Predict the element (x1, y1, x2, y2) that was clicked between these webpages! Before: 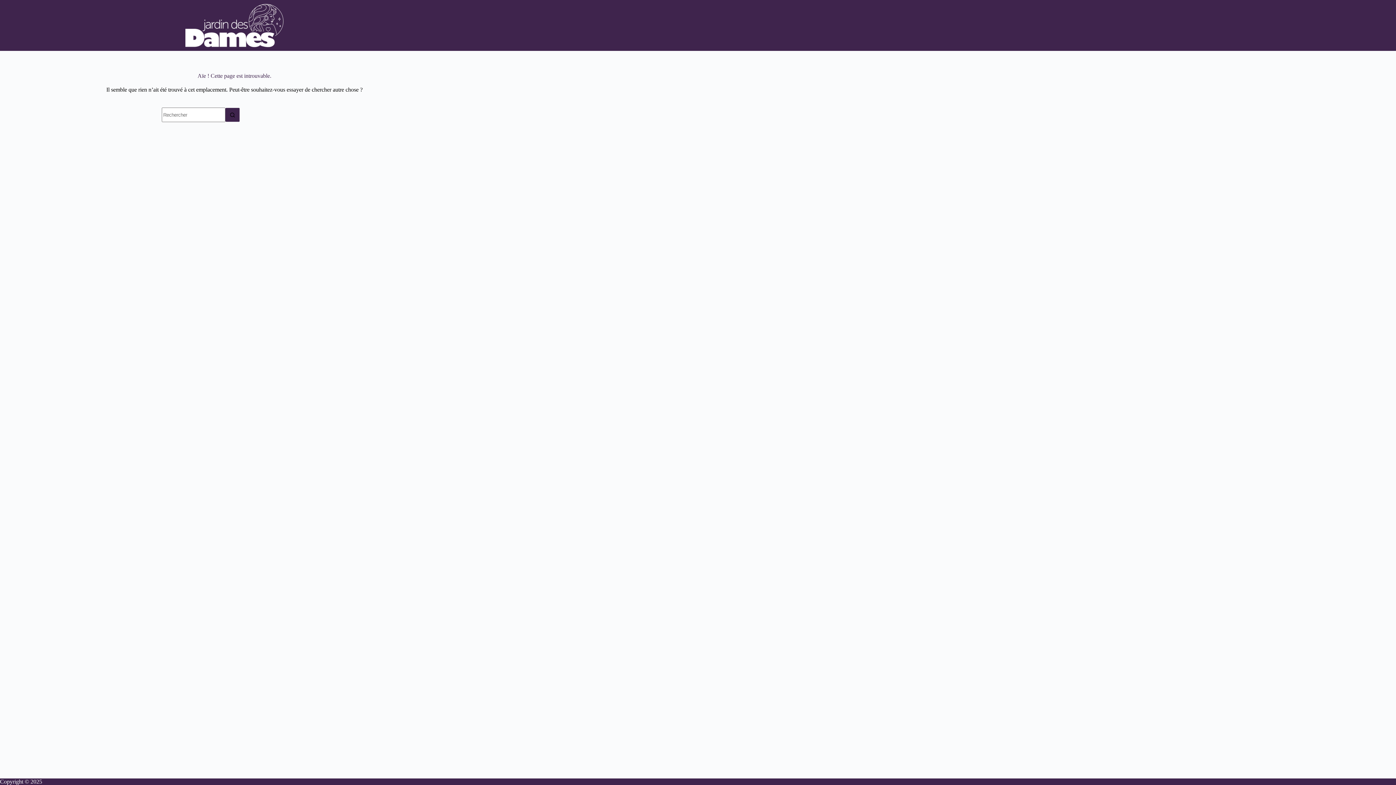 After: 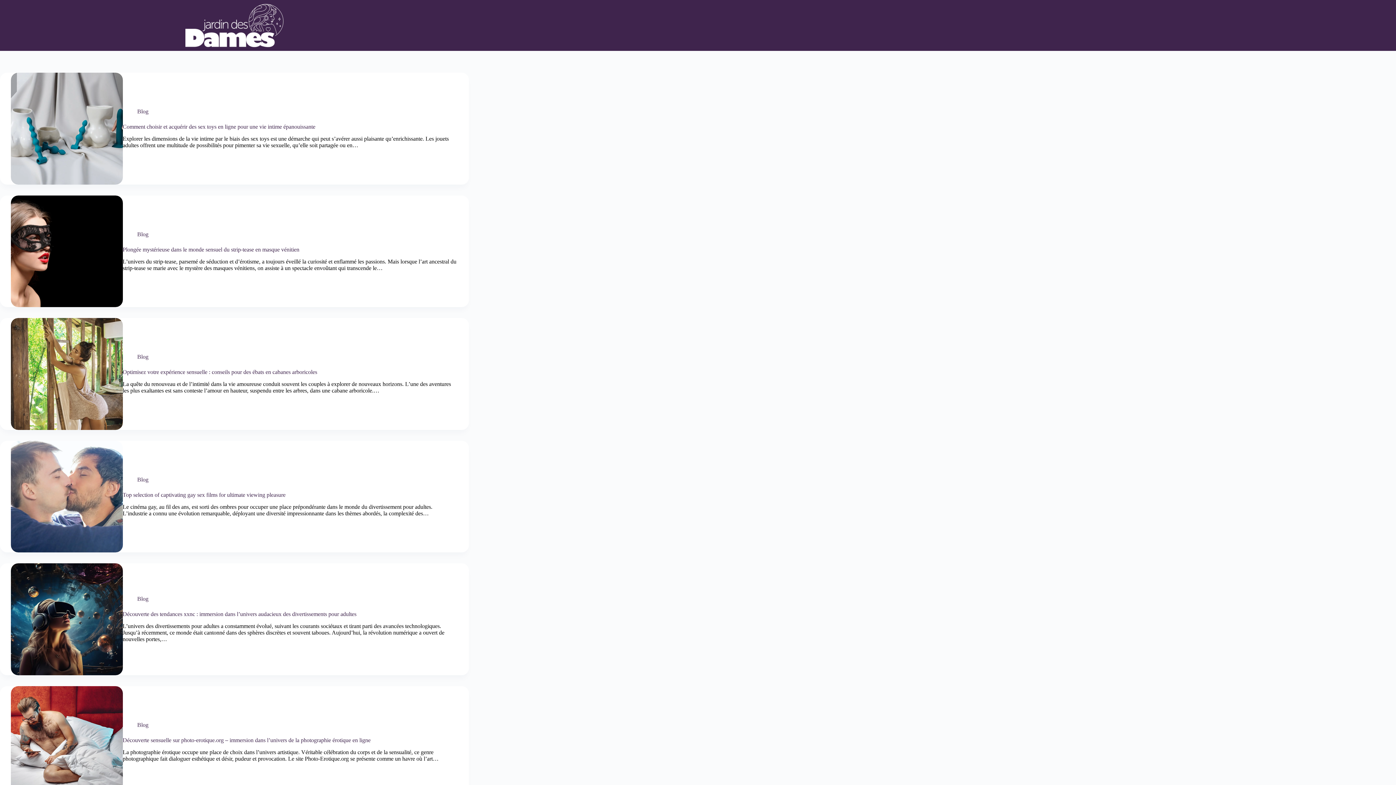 Action: bbox: (185, 3, 283, 47)